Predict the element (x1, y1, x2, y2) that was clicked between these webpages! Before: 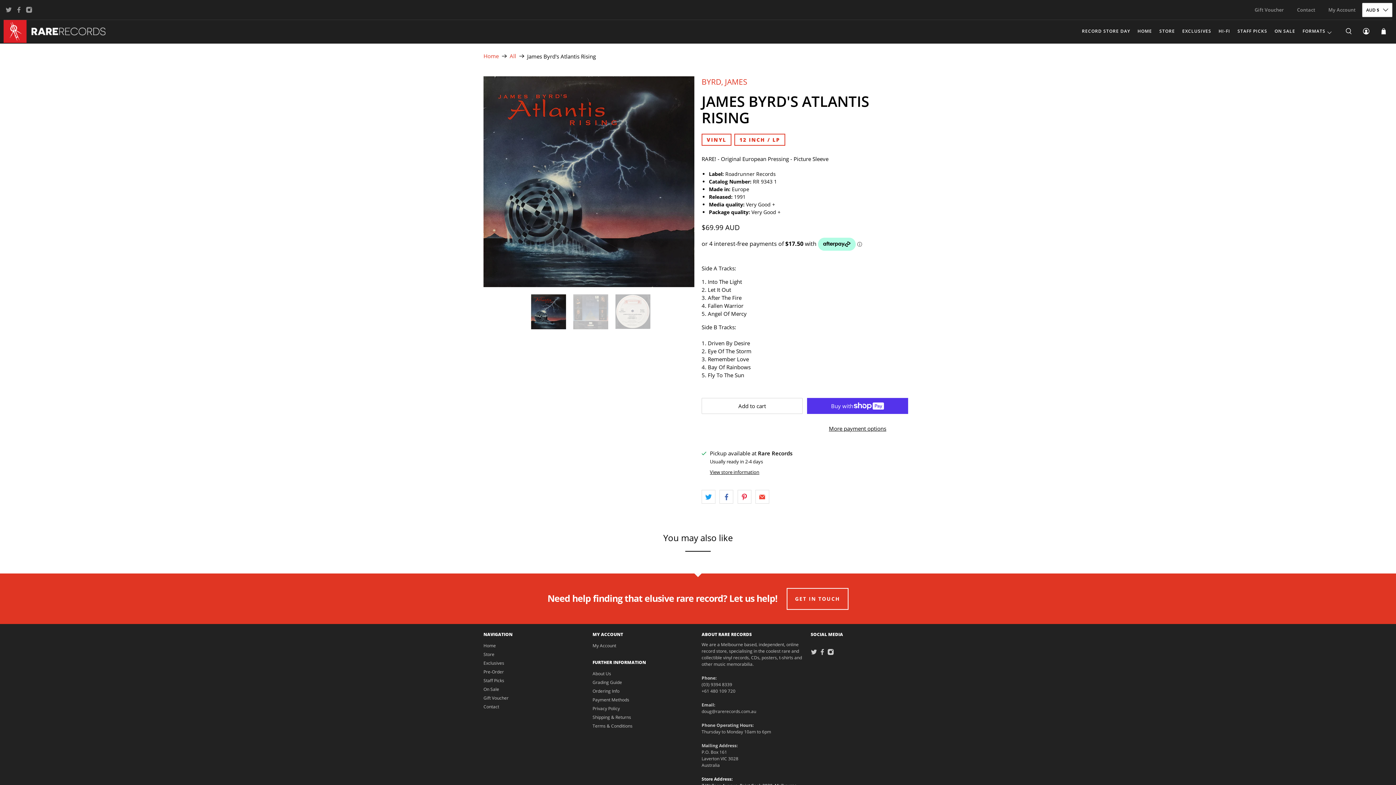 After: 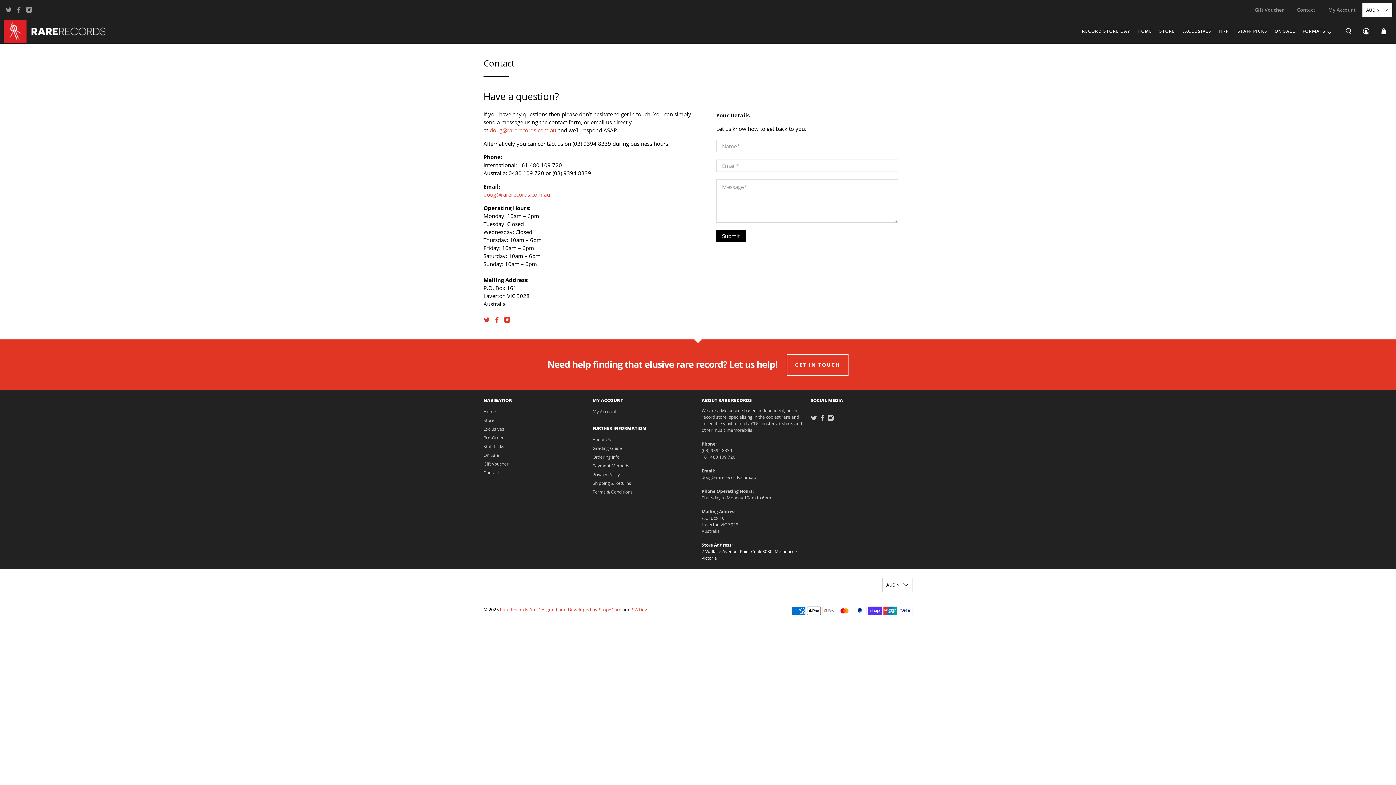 Action: label: GET IN TOUCH bbox: (786, 588, 848, 610)